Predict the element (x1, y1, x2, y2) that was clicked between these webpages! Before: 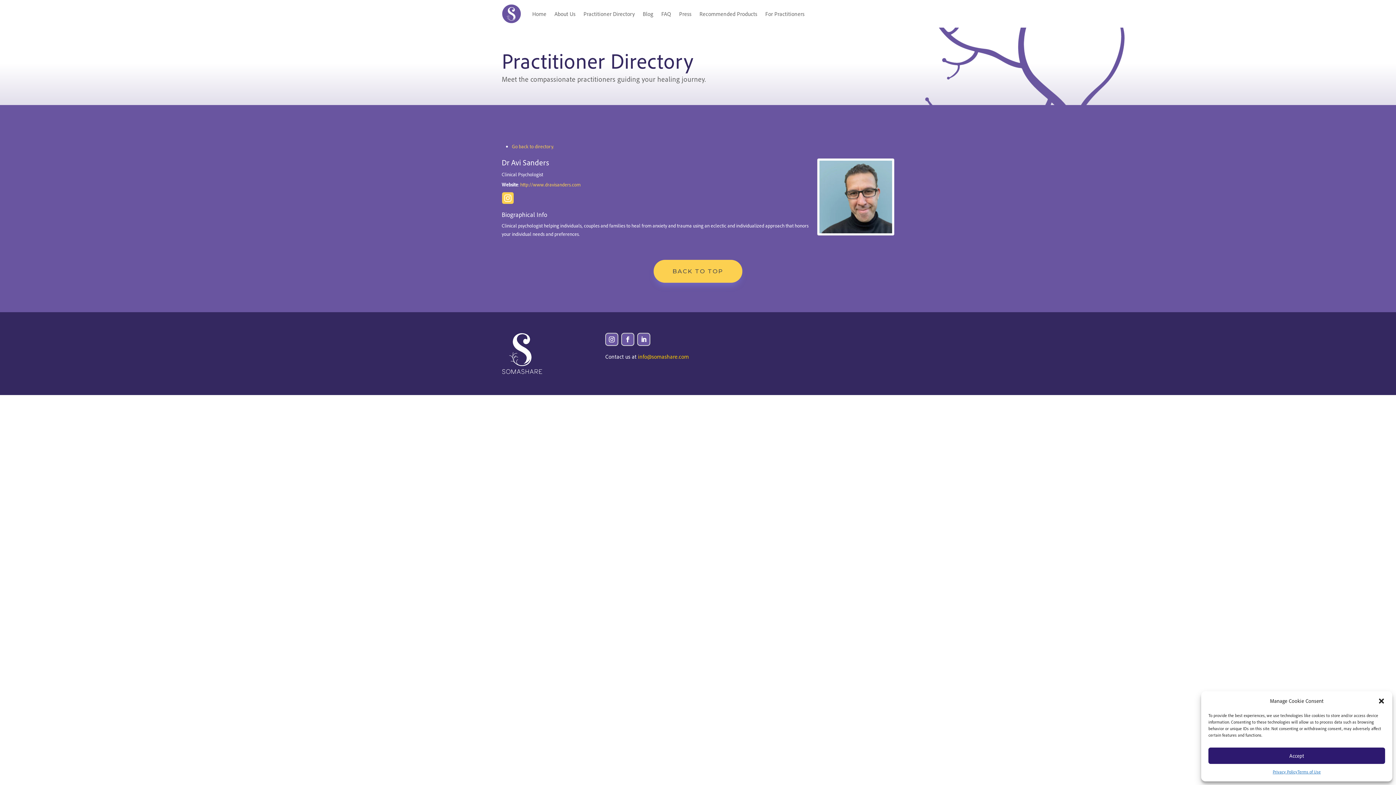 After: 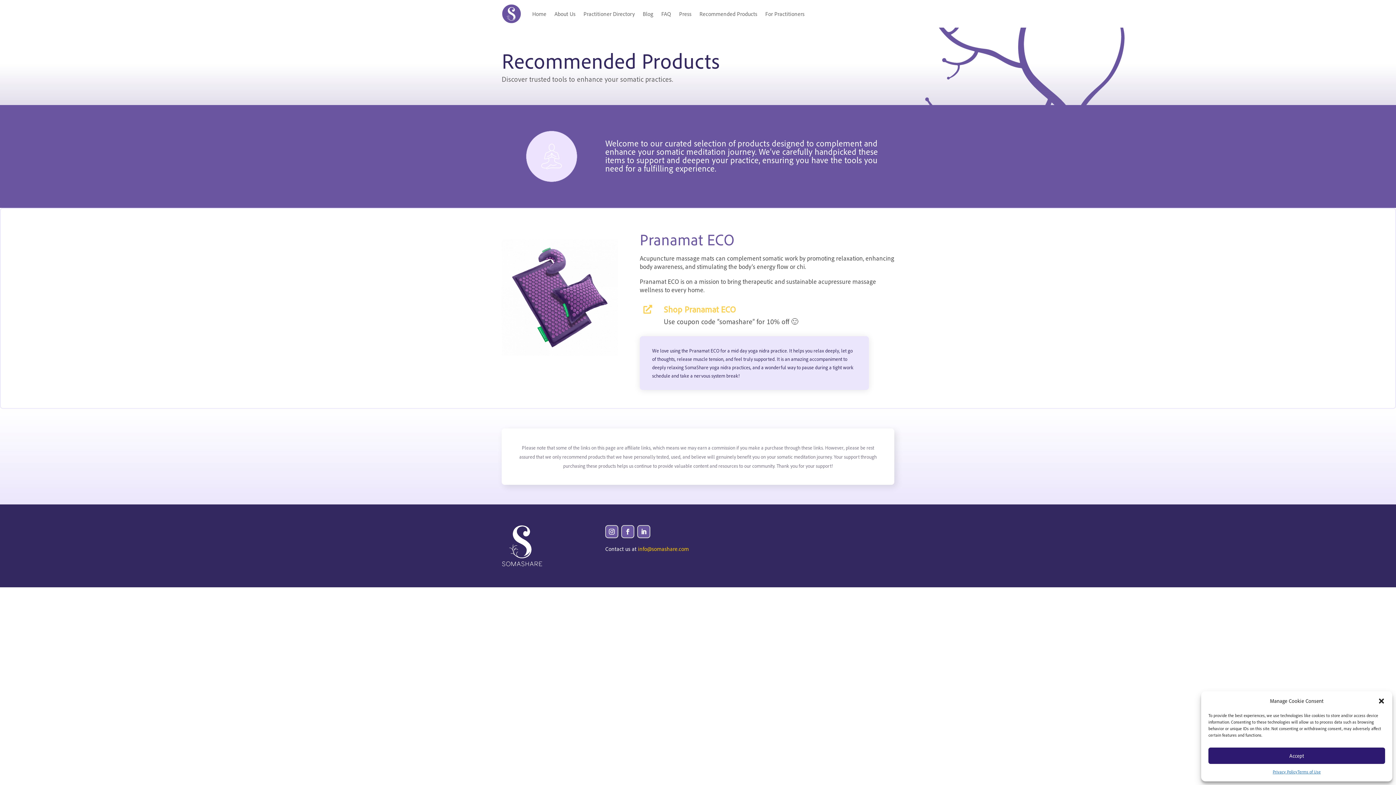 Action: label: Recommended Products bbox: (699, 0, 757, 27)